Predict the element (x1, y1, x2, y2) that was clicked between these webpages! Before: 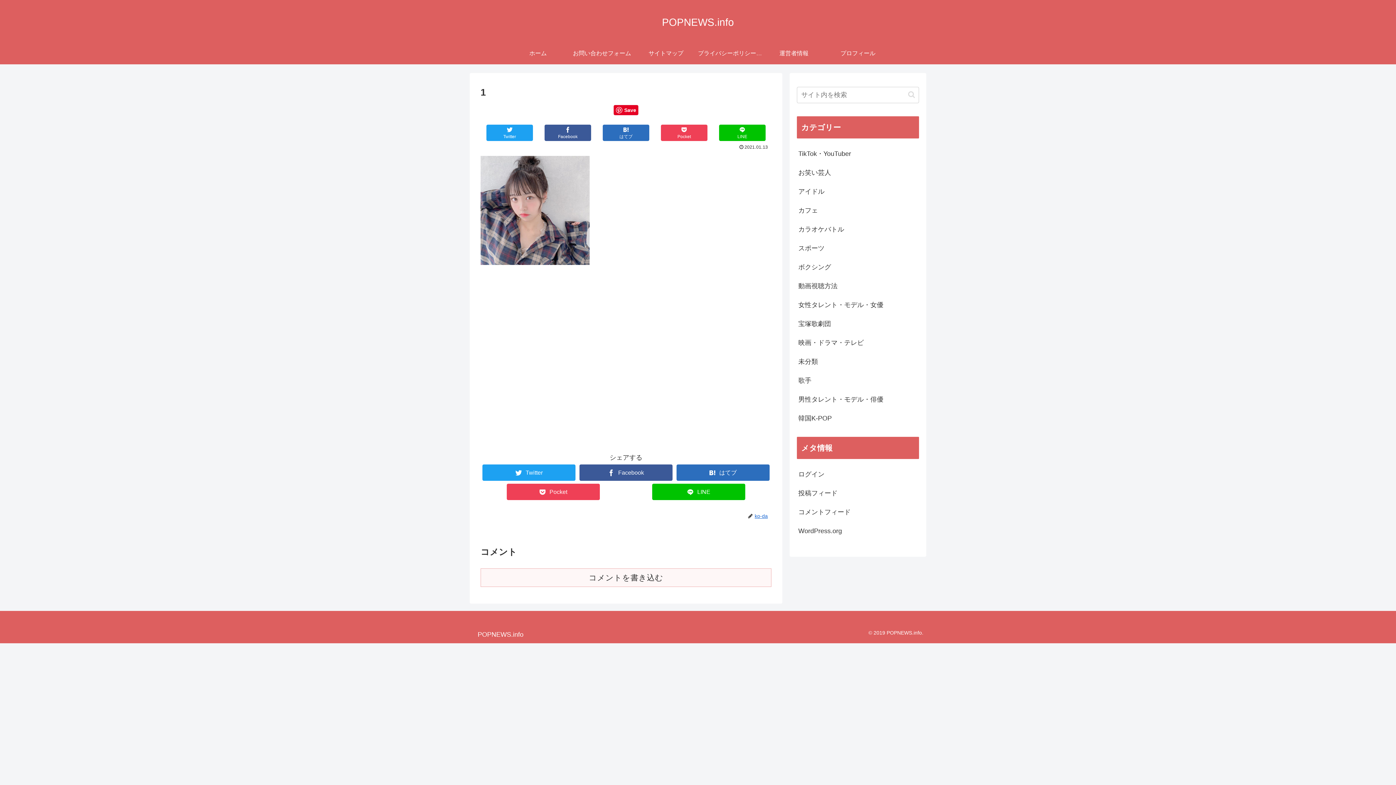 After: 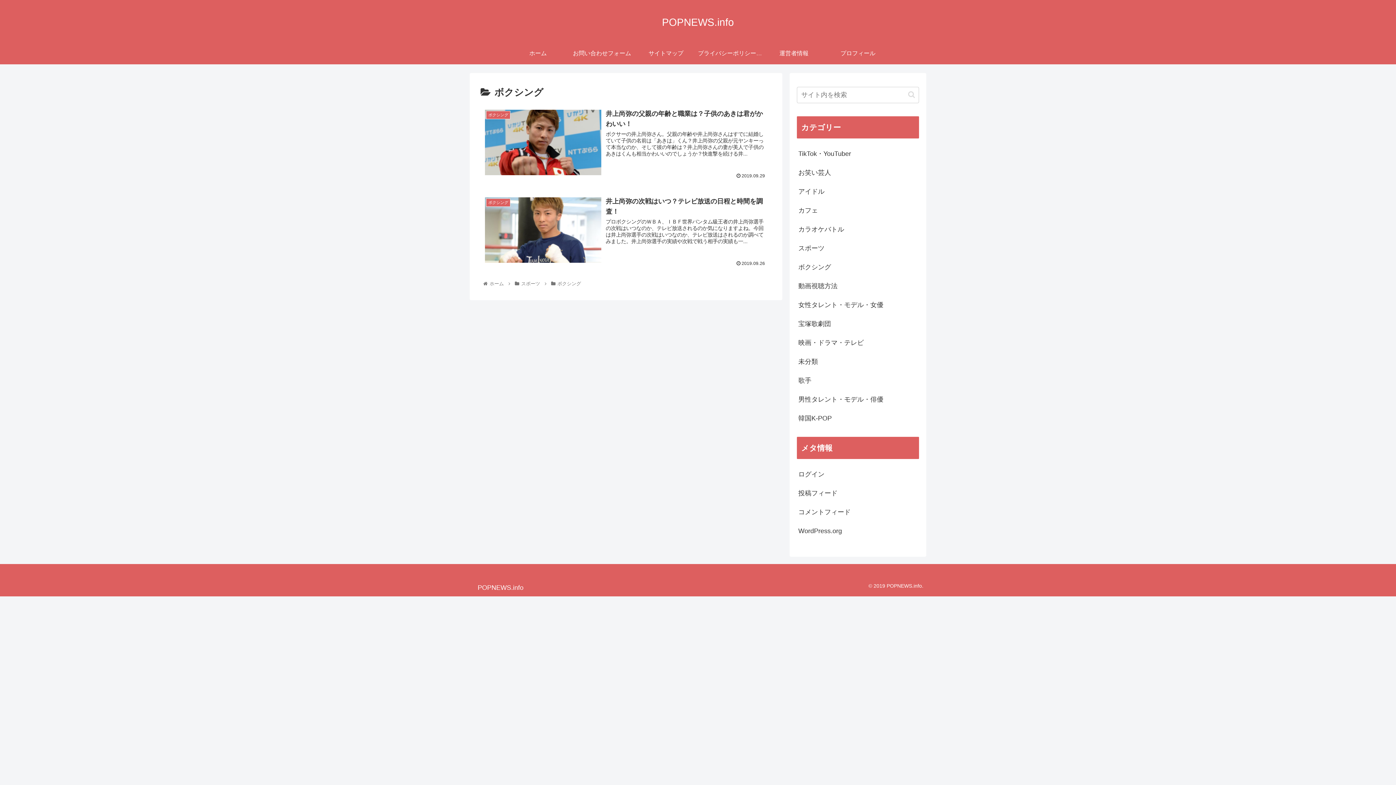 Action: label: ボクシング bbox: (797, 257, 919, 276)